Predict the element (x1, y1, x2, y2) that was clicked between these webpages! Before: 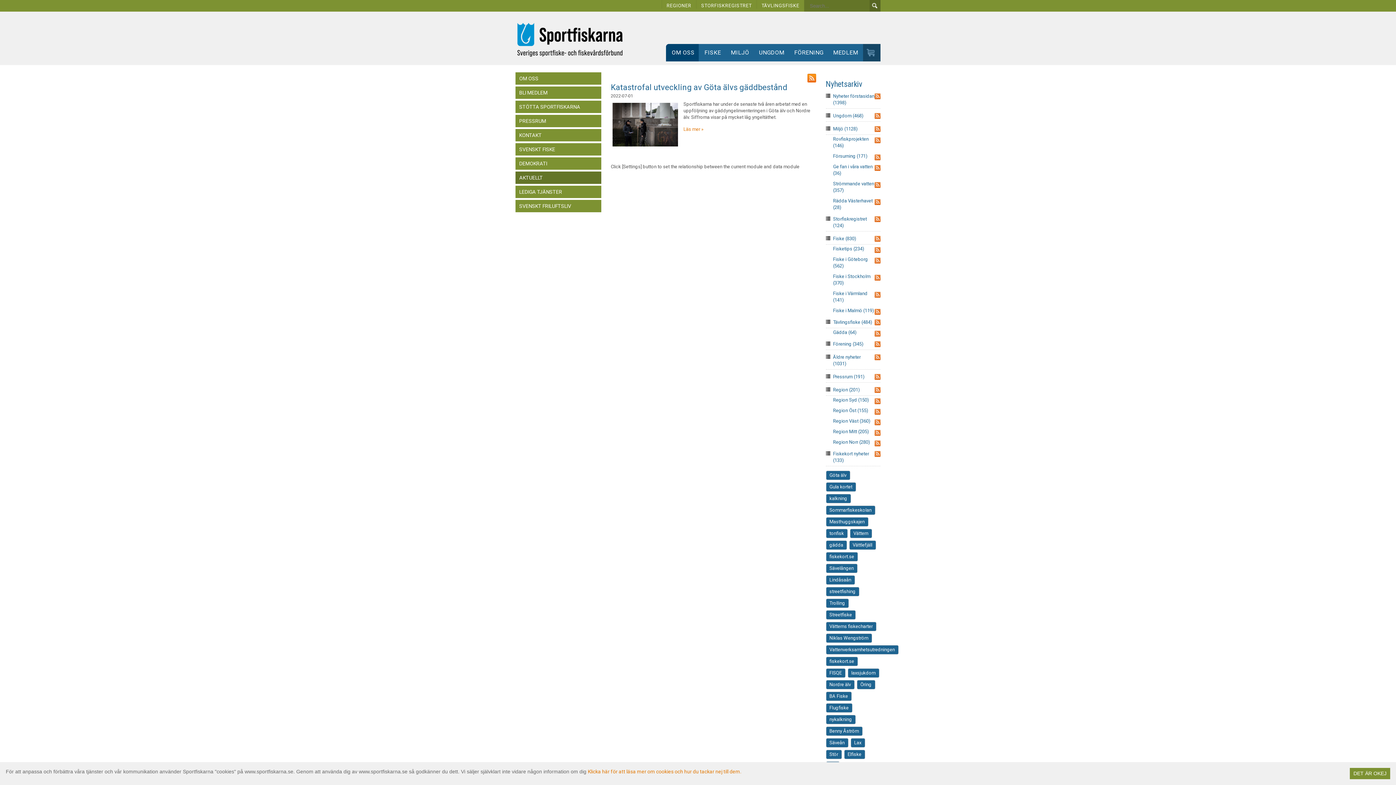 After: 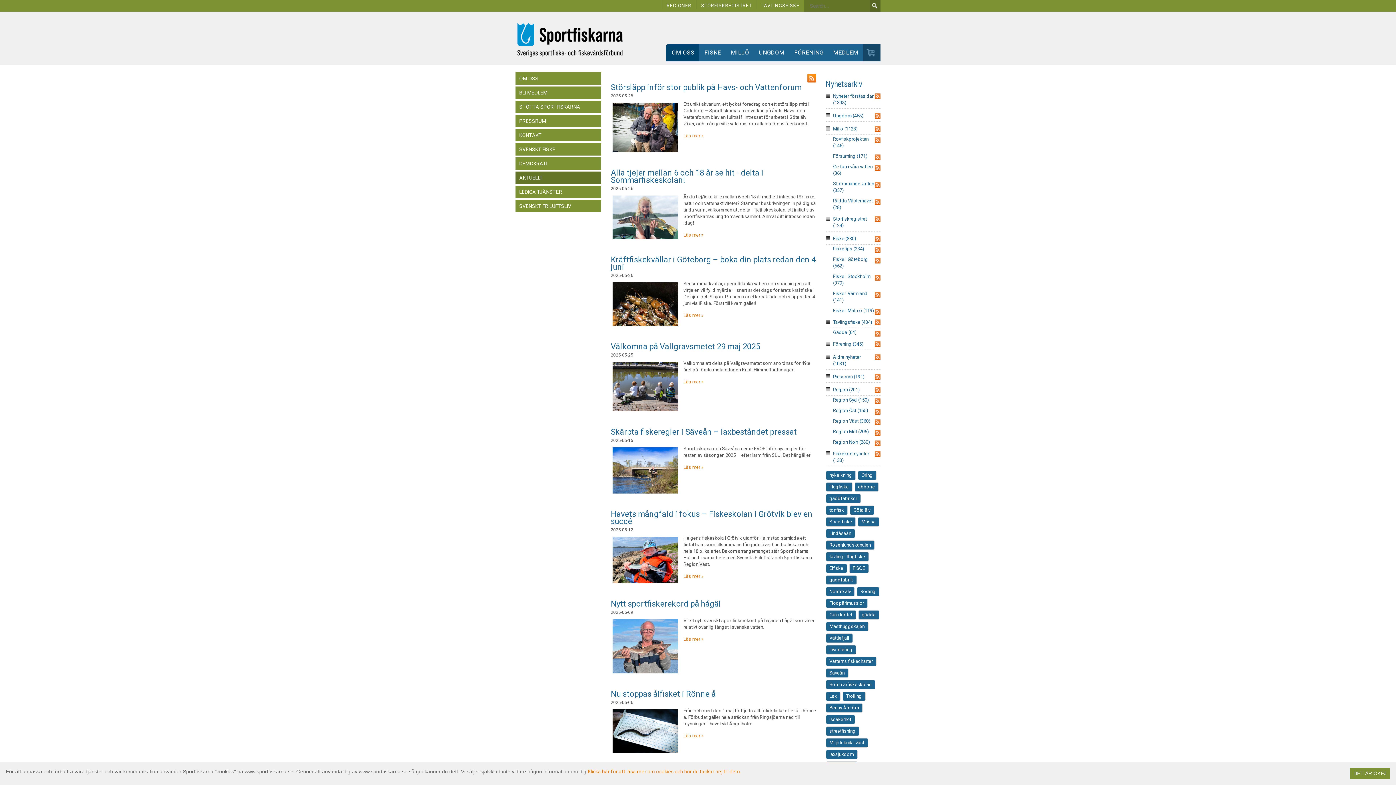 Action: bbox: (826, 255, 880, 270) label: Fiske i Göteborg (562)